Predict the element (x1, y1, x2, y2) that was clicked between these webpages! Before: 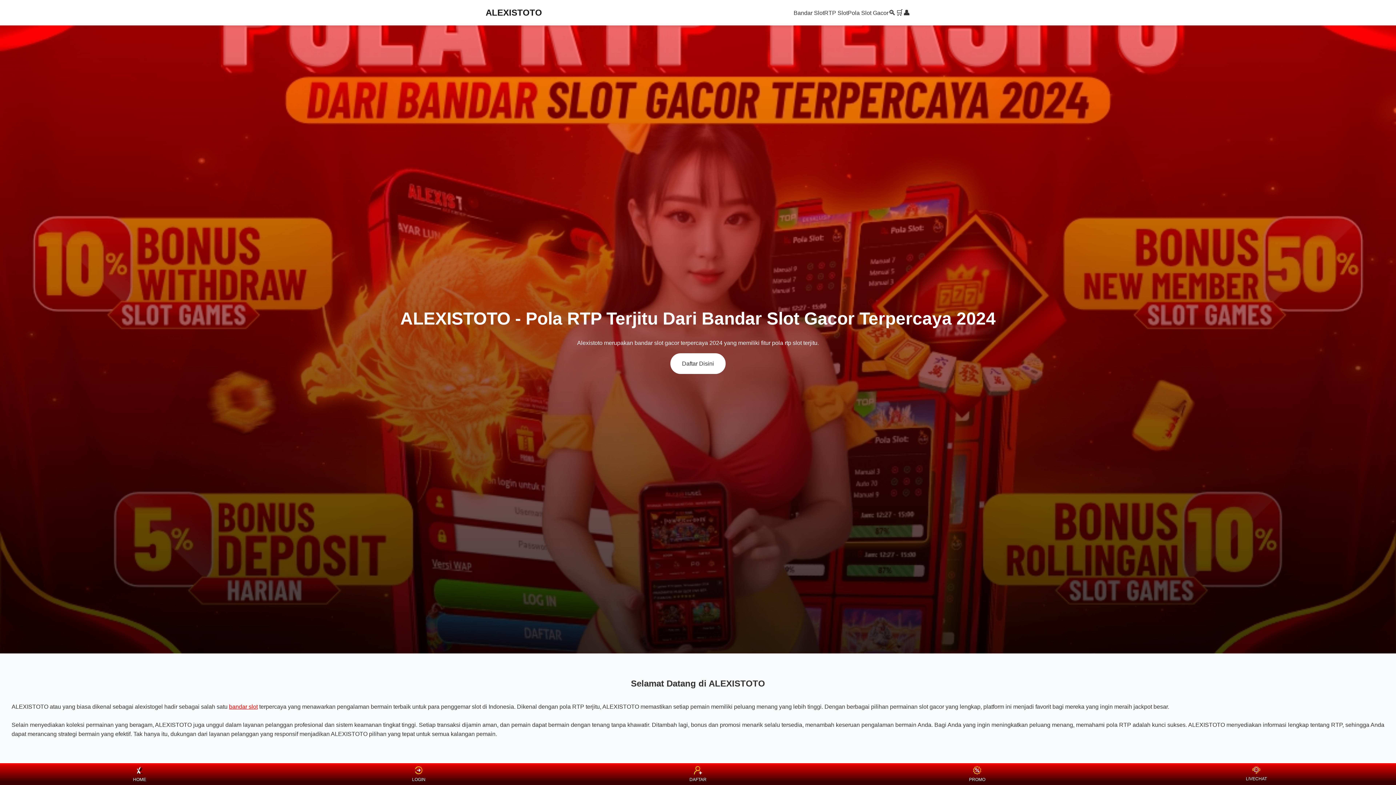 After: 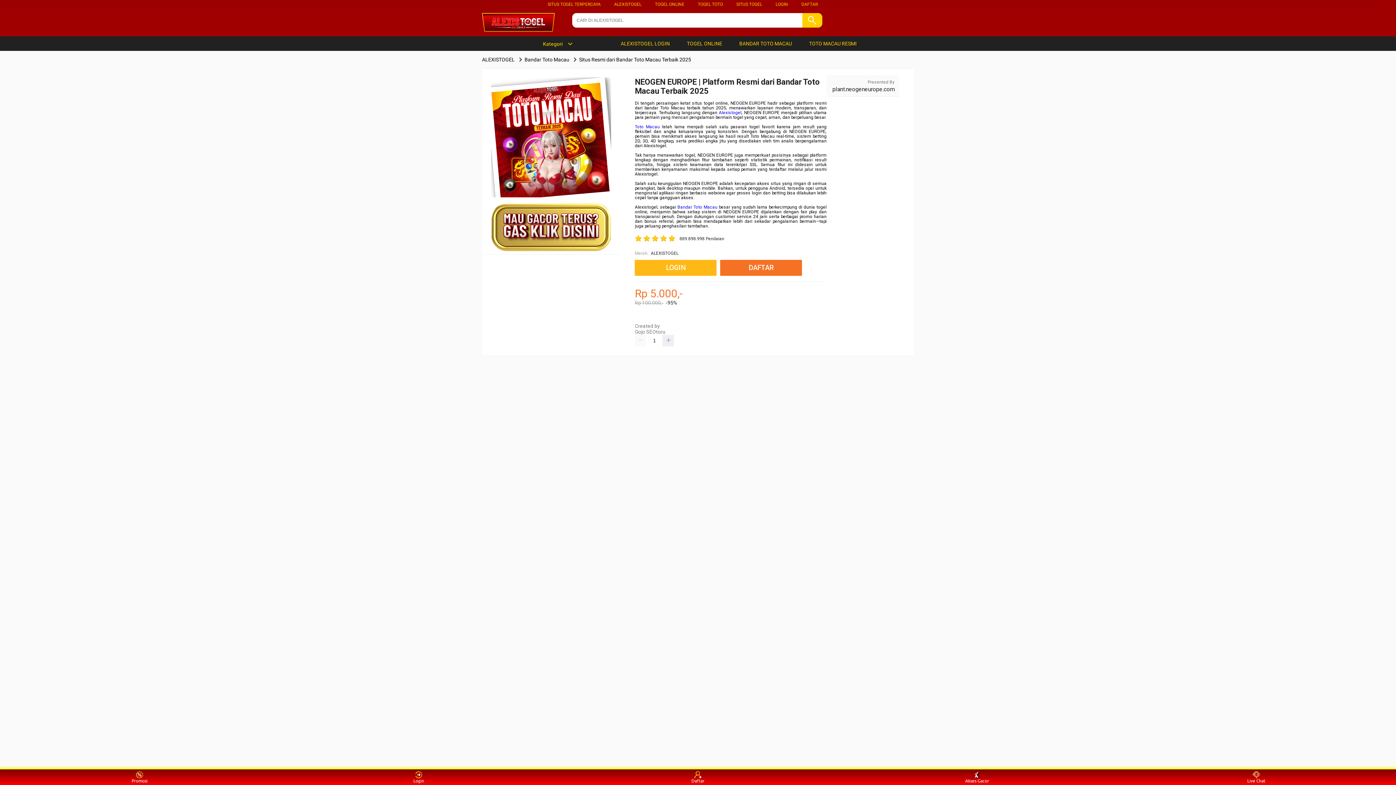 Action: label: bandar slot bbox: (229, 704, 257, 710)